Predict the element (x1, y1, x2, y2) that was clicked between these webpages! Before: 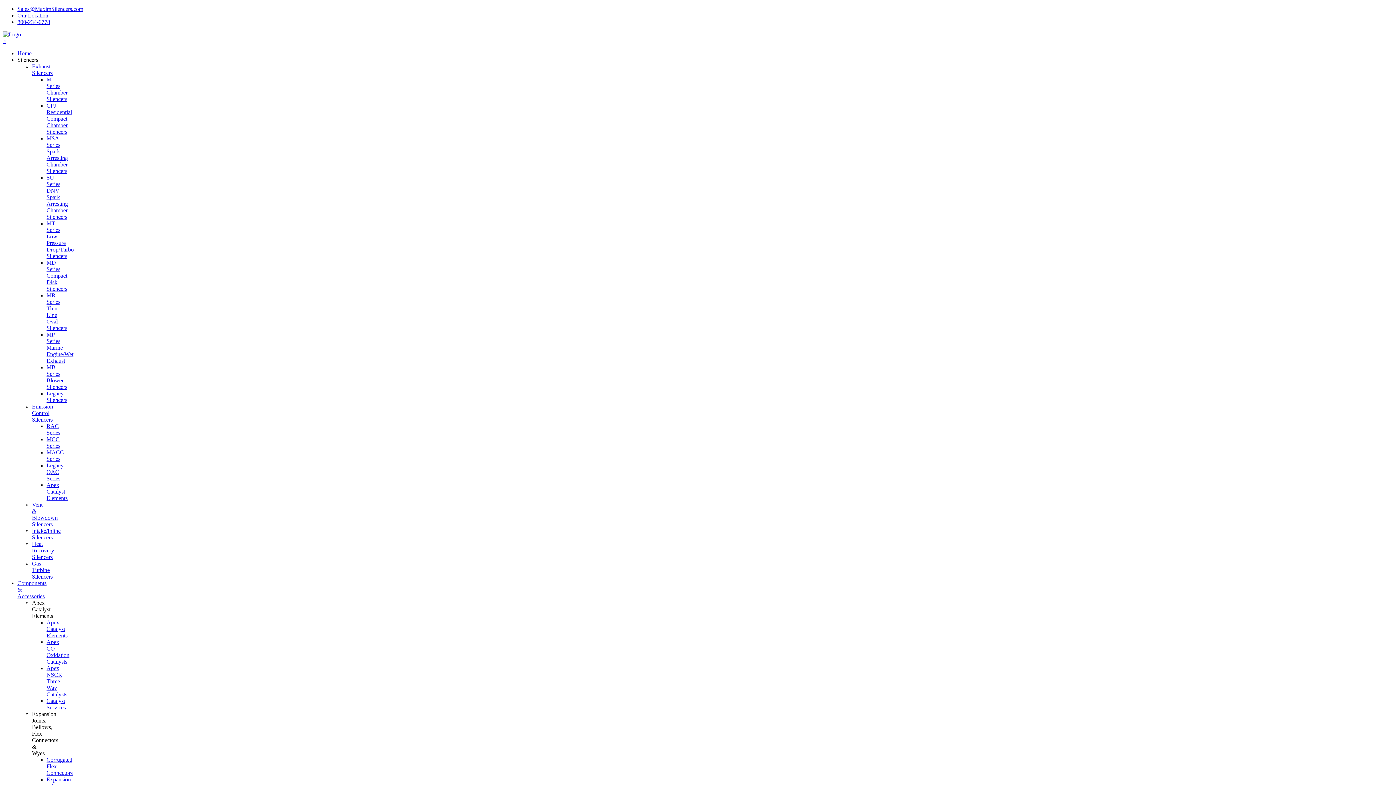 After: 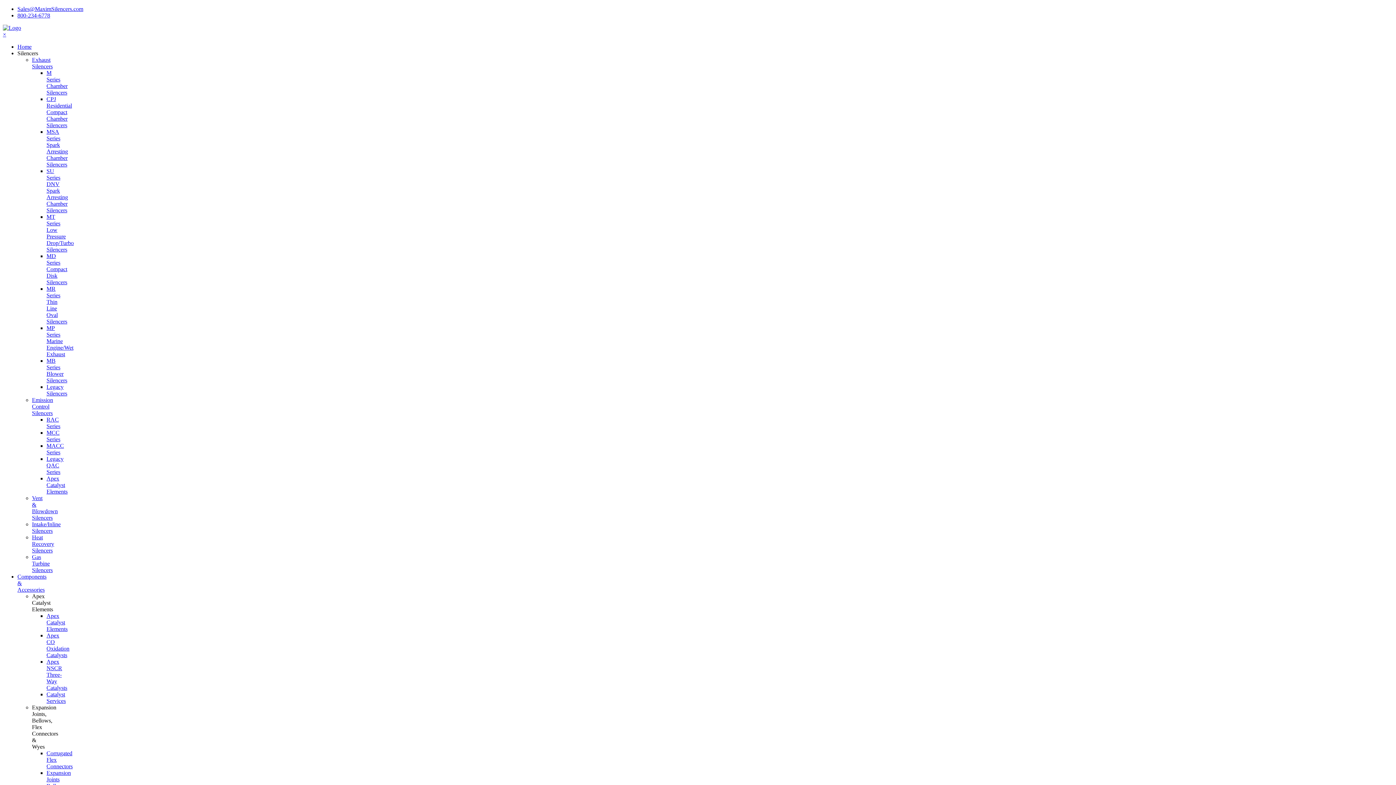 Action: label: Heat Recovery Silencers bbox: (32, 541, 54, 560)